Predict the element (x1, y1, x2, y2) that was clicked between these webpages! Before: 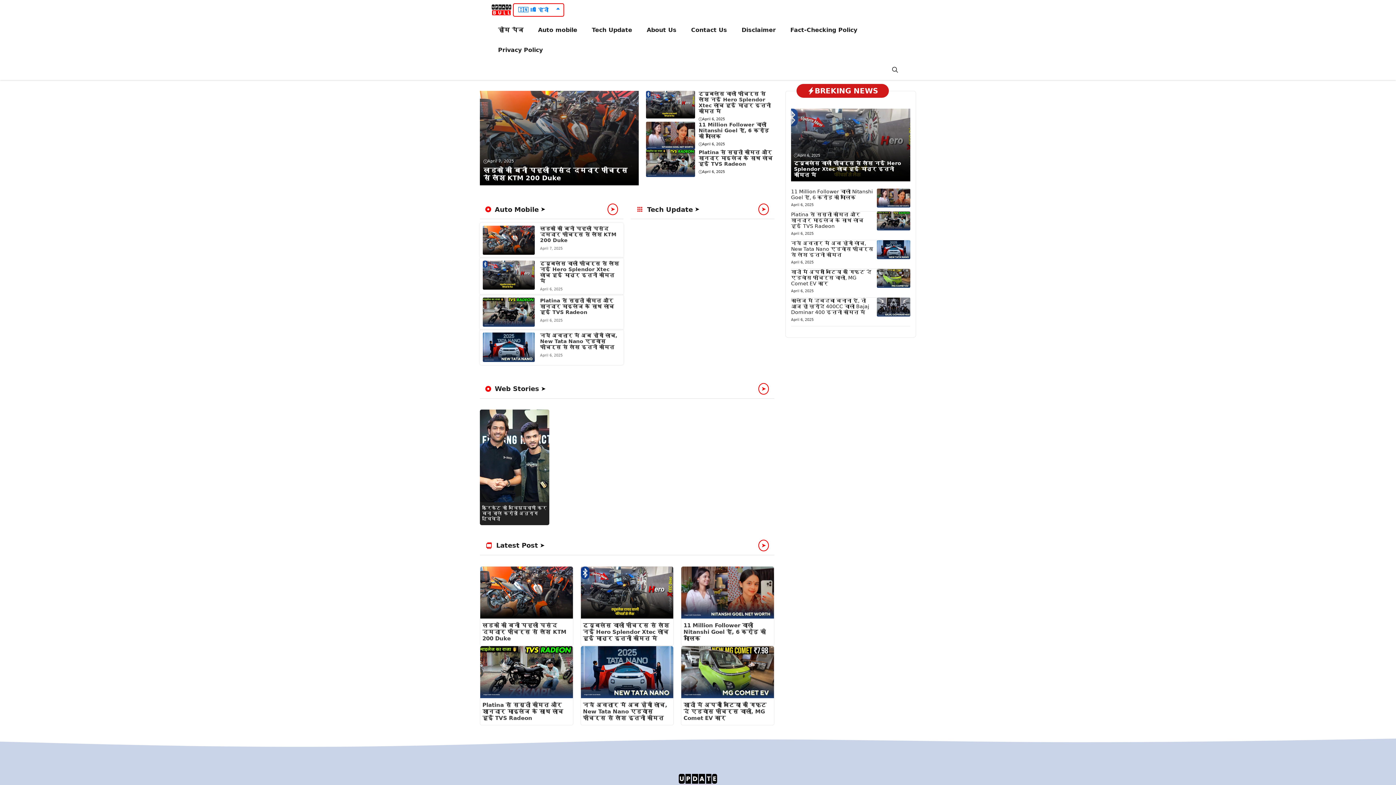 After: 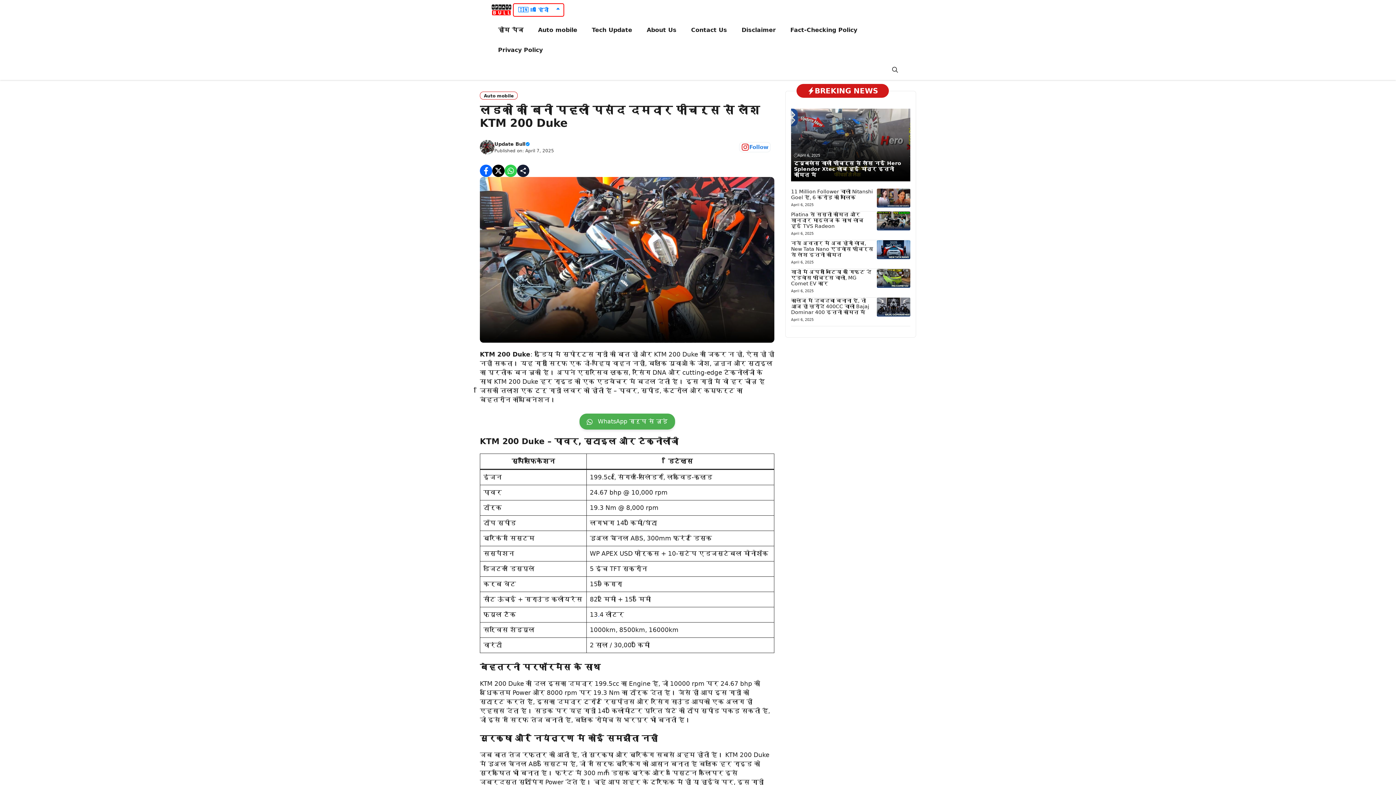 Action: bbox: (480, 588, 572, 595)